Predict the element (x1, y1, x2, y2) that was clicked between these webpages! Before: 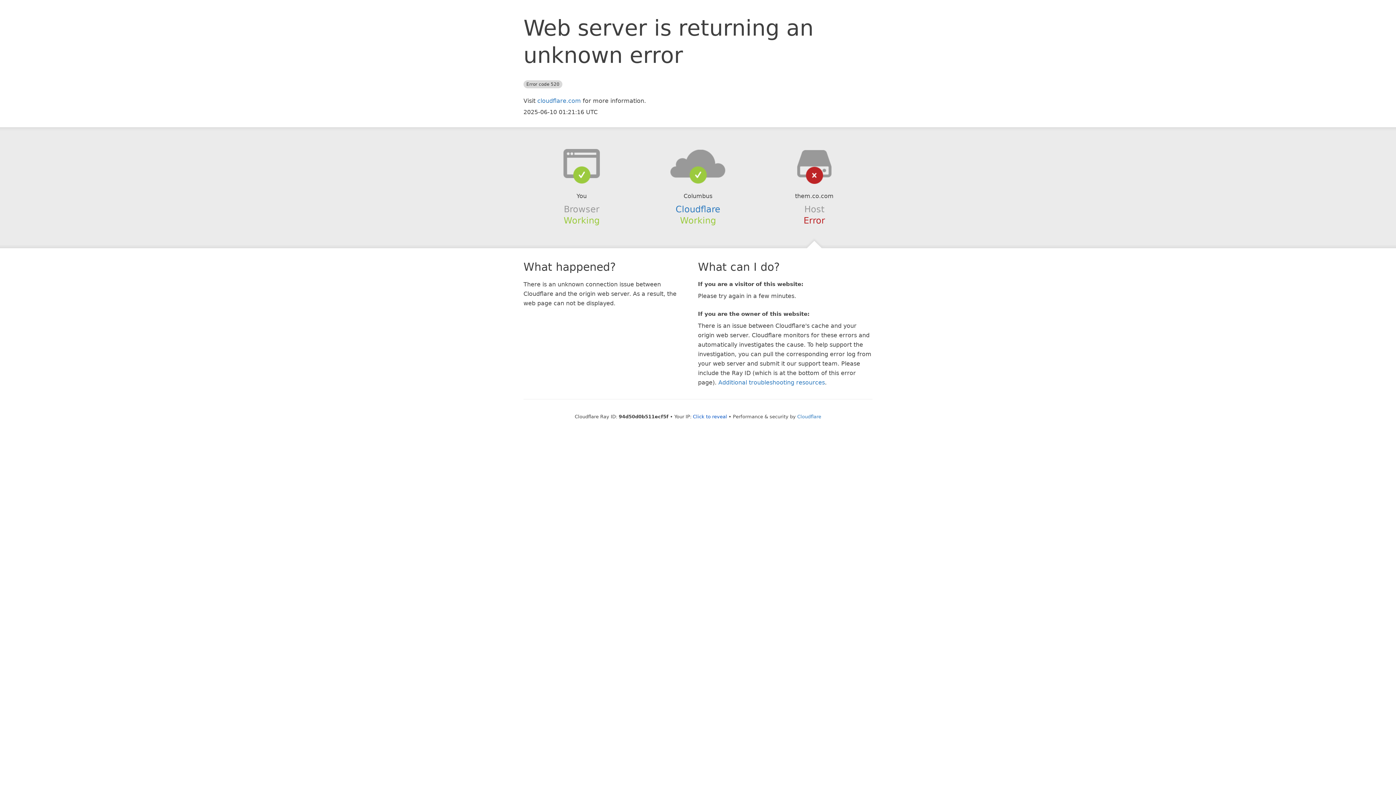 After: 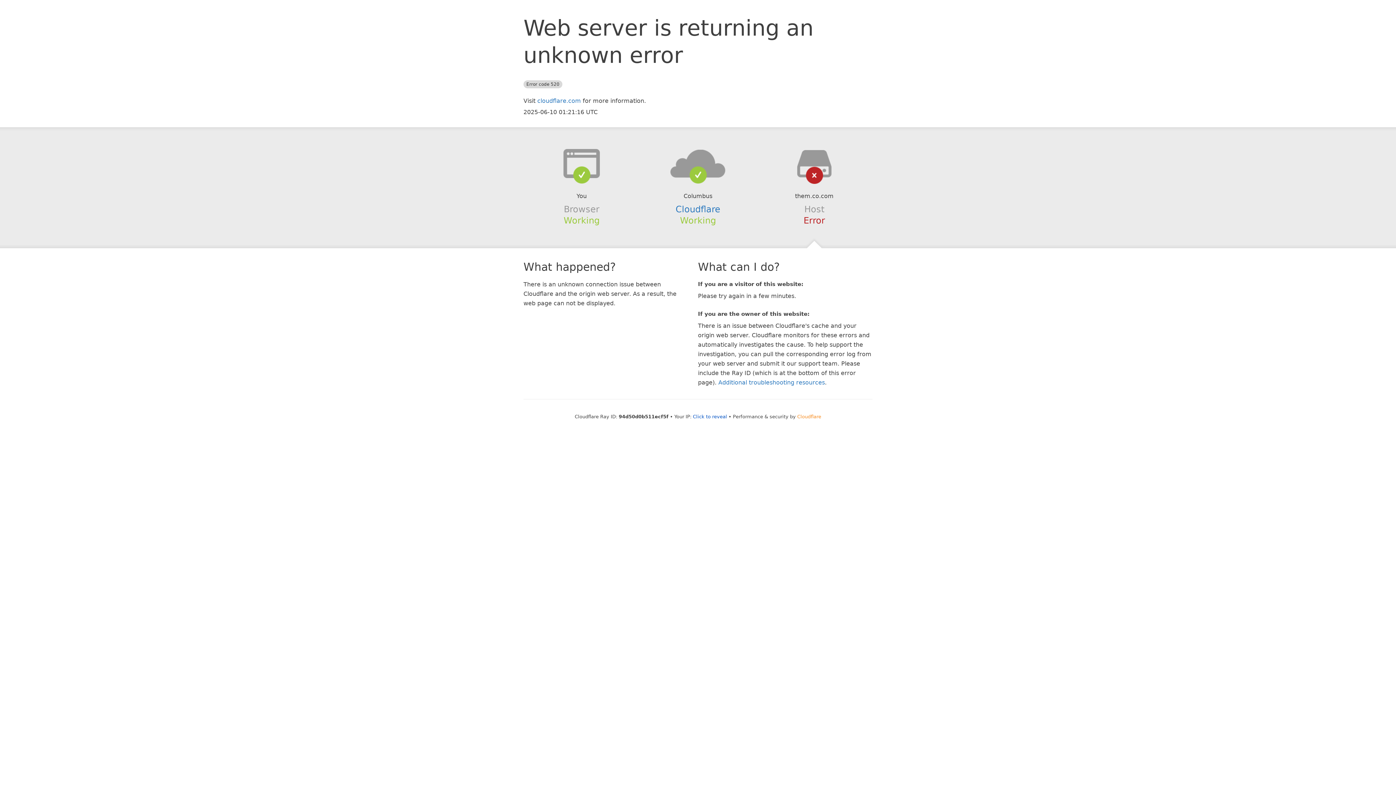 Action: label: Cloudflare bbox: (797, 414, 821, 419)